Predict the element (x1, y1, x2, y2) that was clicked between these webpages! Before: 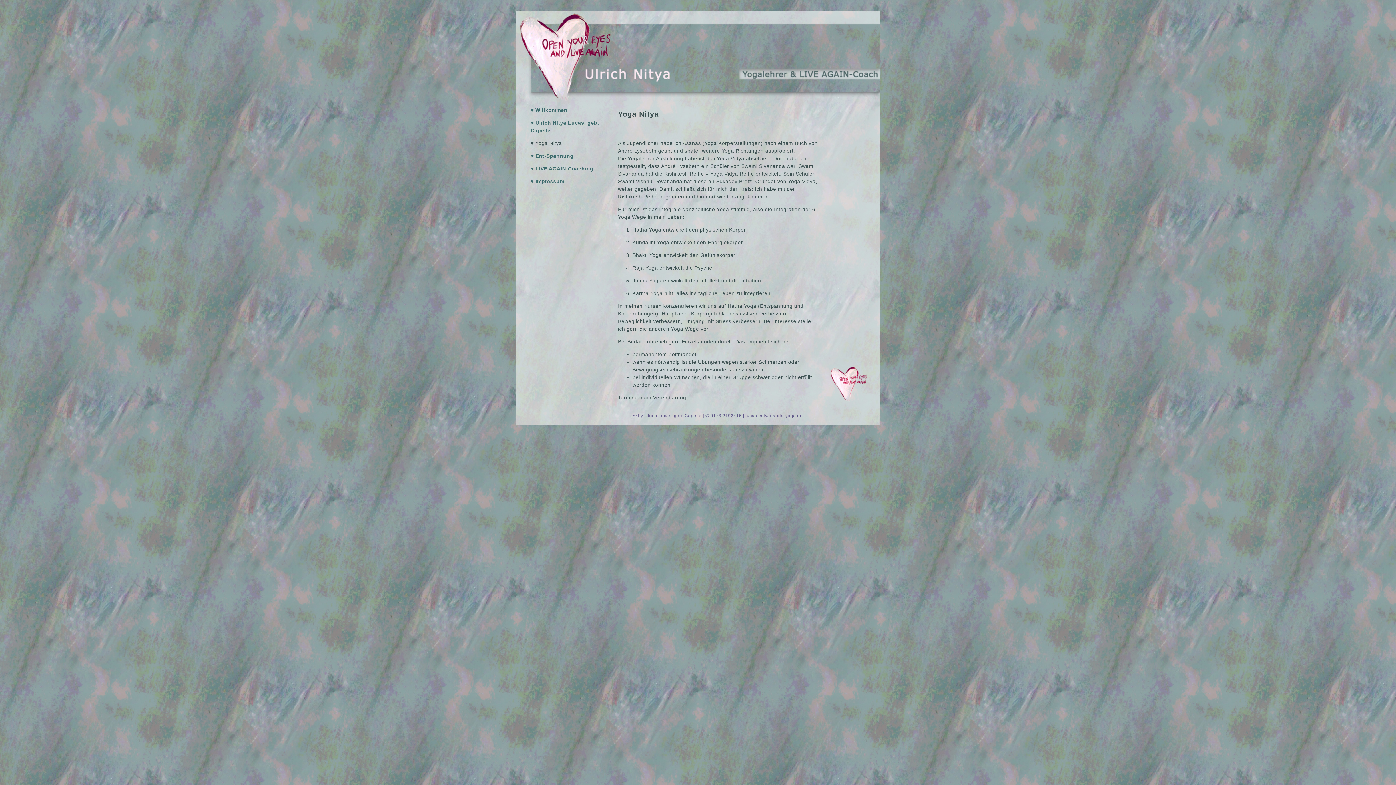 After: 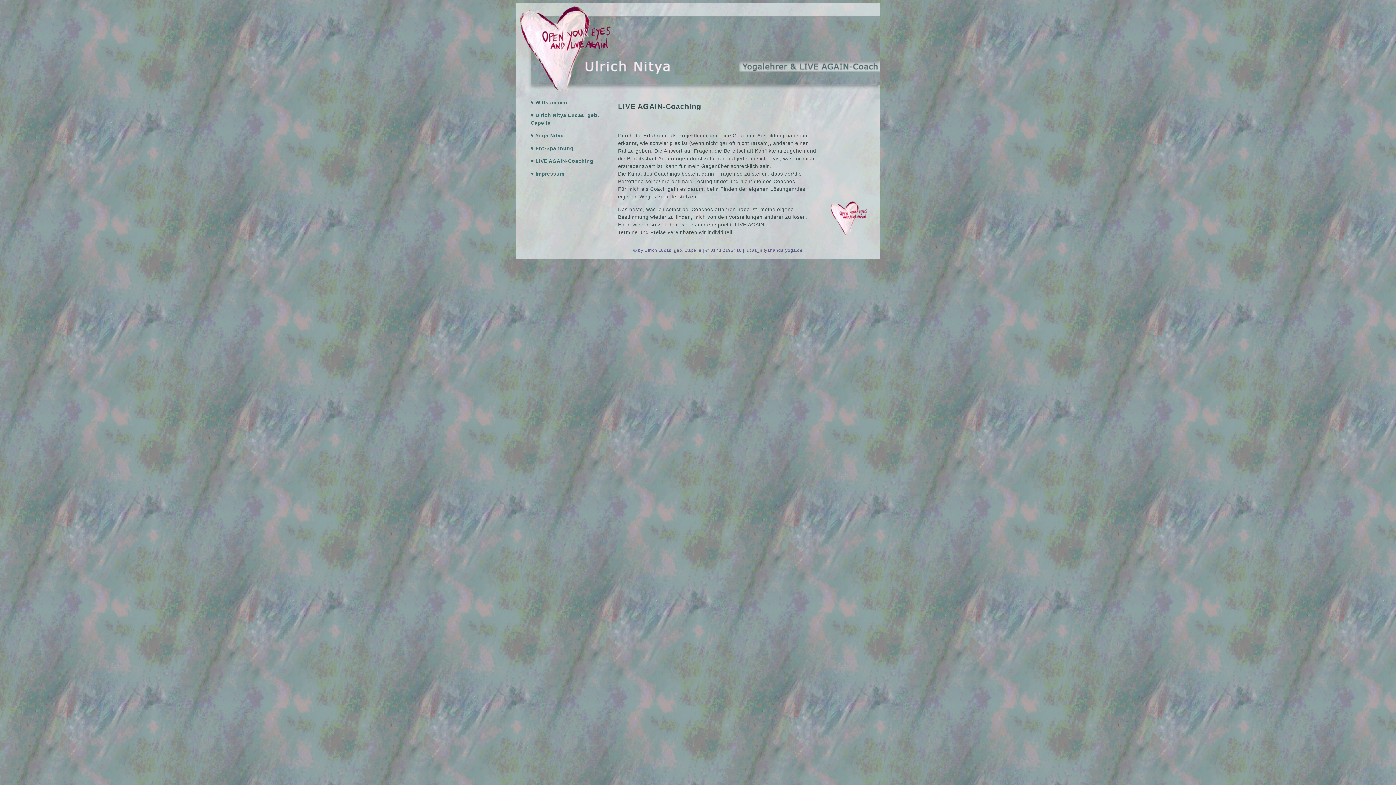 Action: bbox: (530, 165, 593, 171) label: ♥ LIVE AGAIN-Coaching